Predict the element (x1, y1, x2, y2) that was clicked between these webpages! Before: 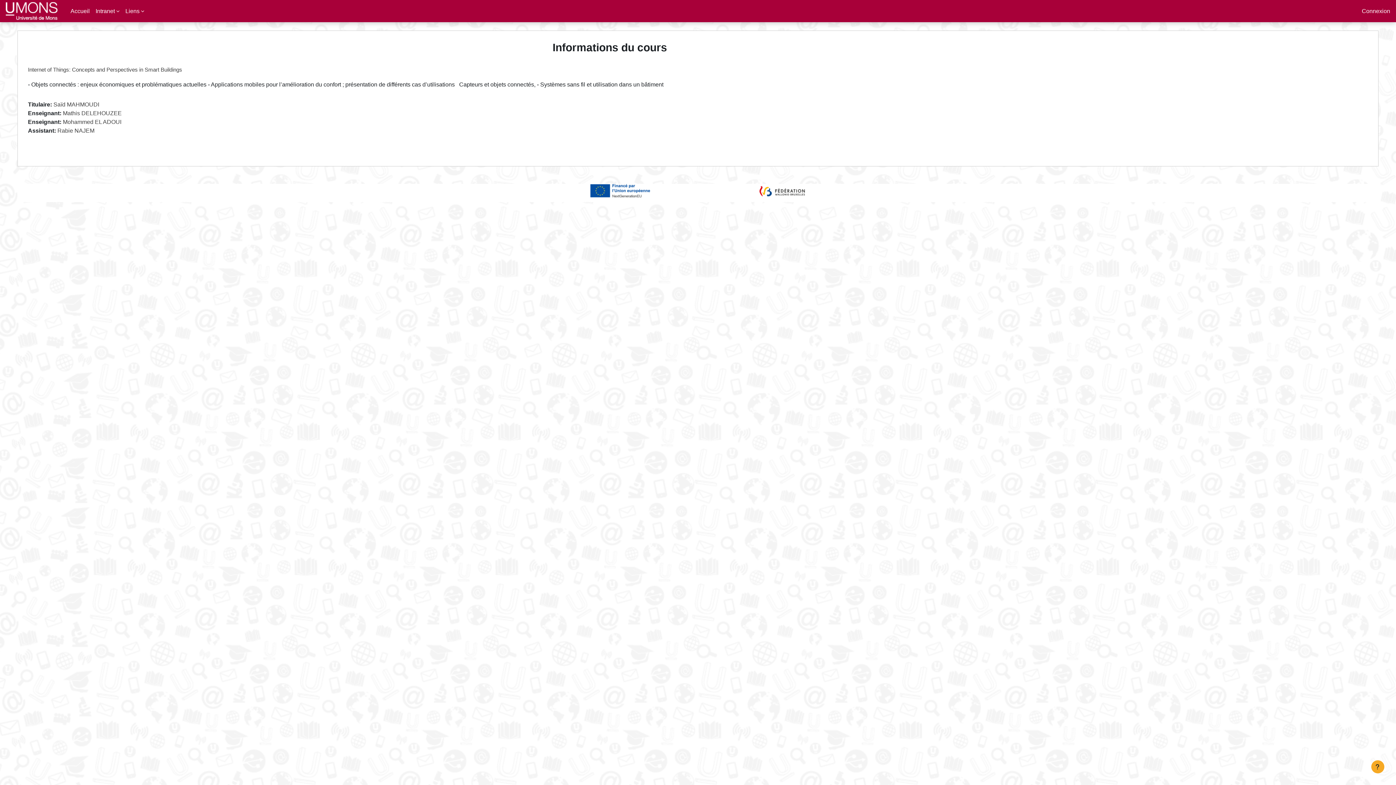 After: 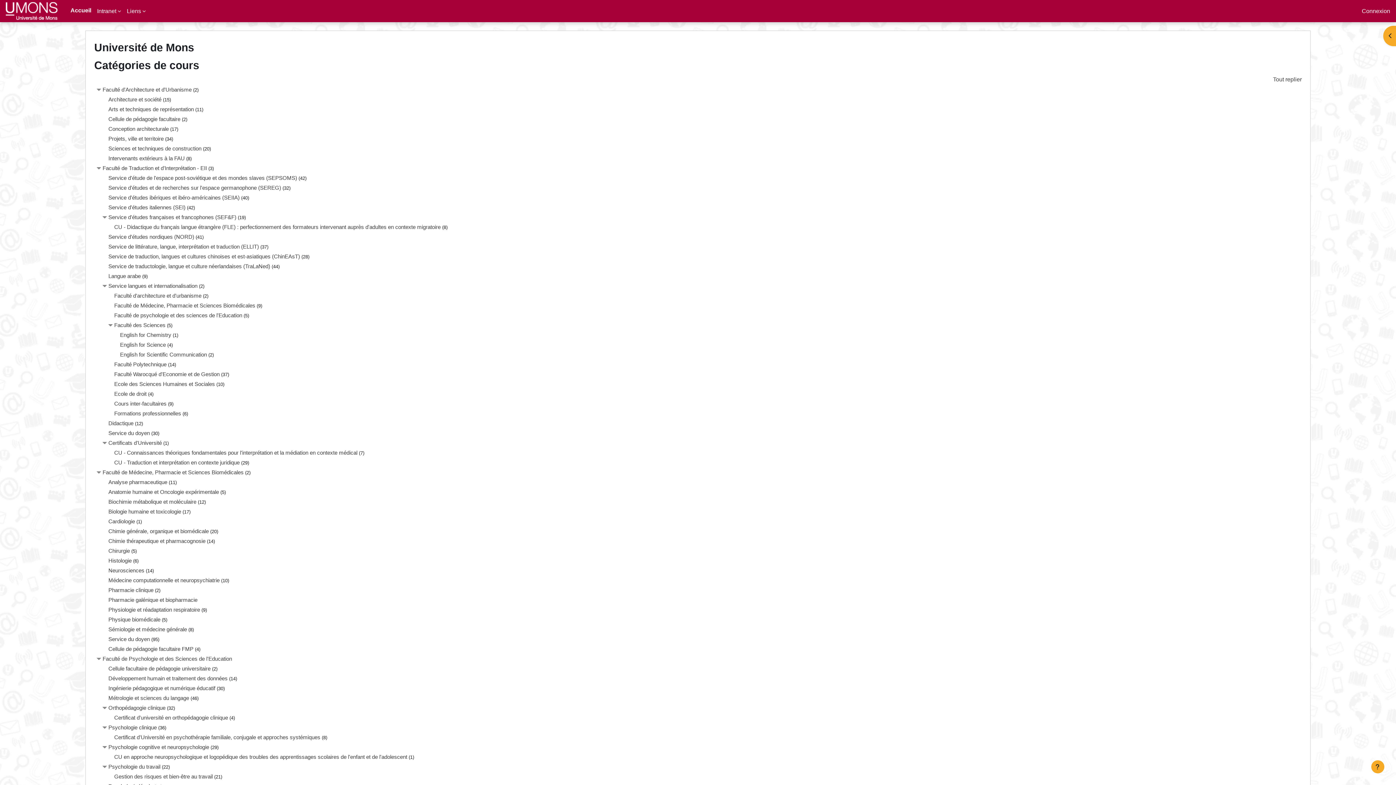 Action: label: Accueil bbox: (67, 0, 92, 22)